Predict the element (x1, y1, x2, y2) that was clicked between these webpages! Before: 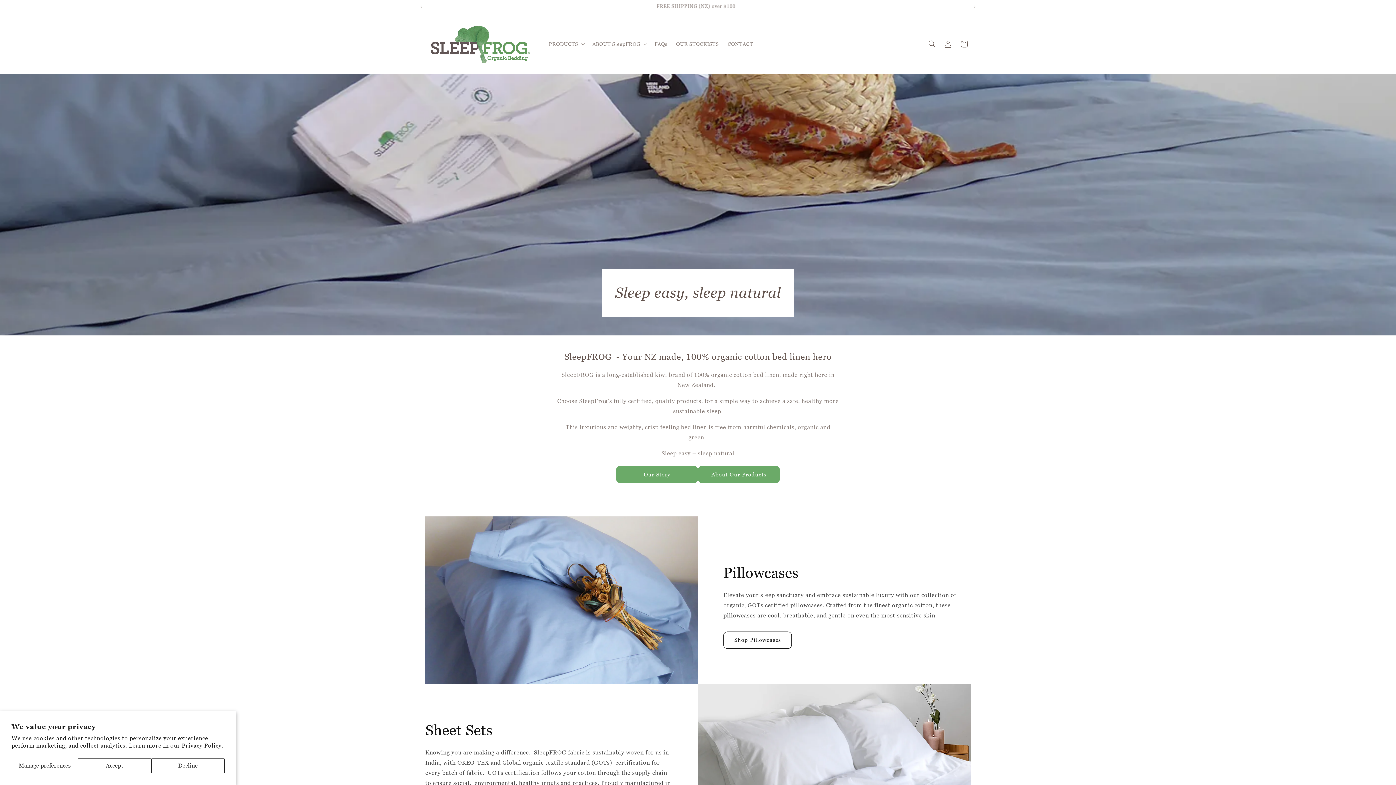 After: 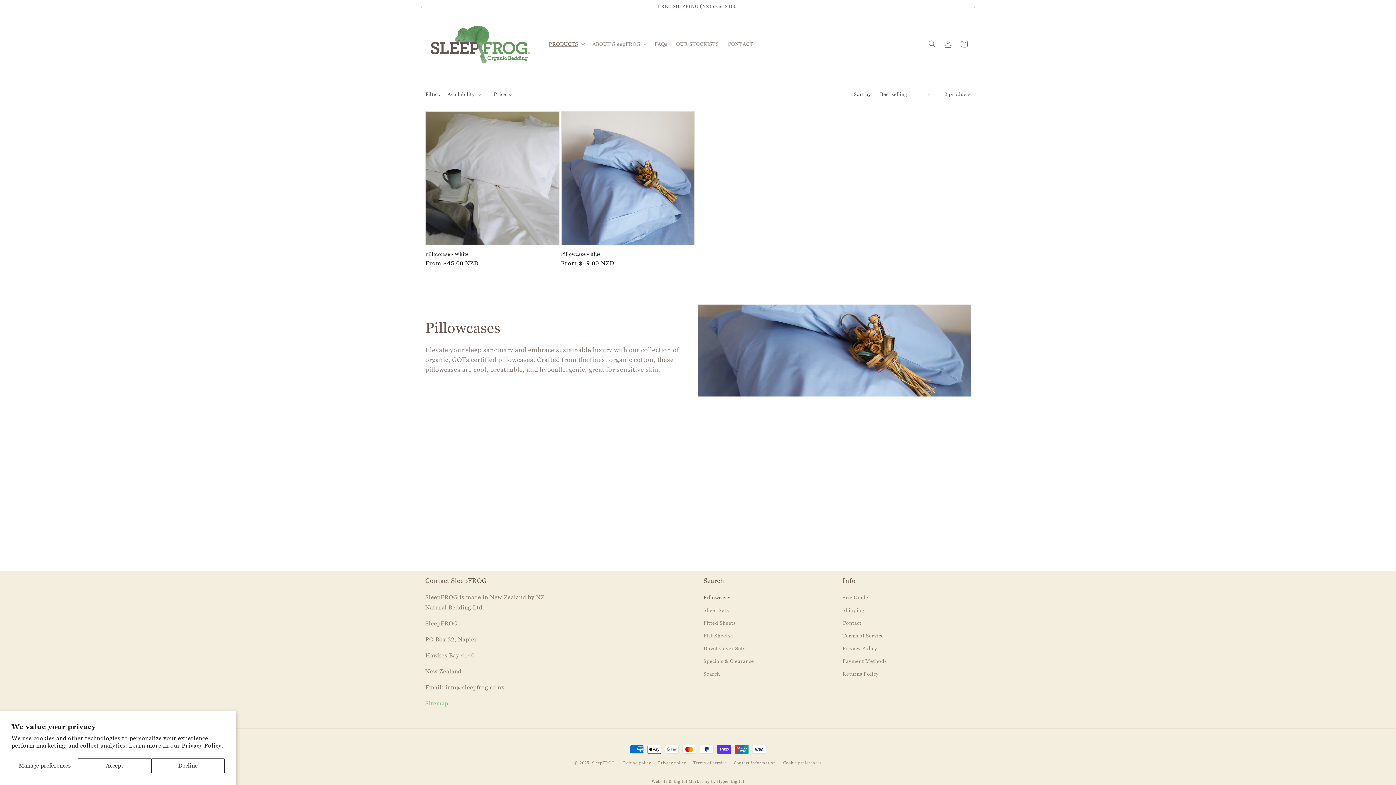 Action: bbox: (723, 631, 792, 648) label: Shop Pillowcases